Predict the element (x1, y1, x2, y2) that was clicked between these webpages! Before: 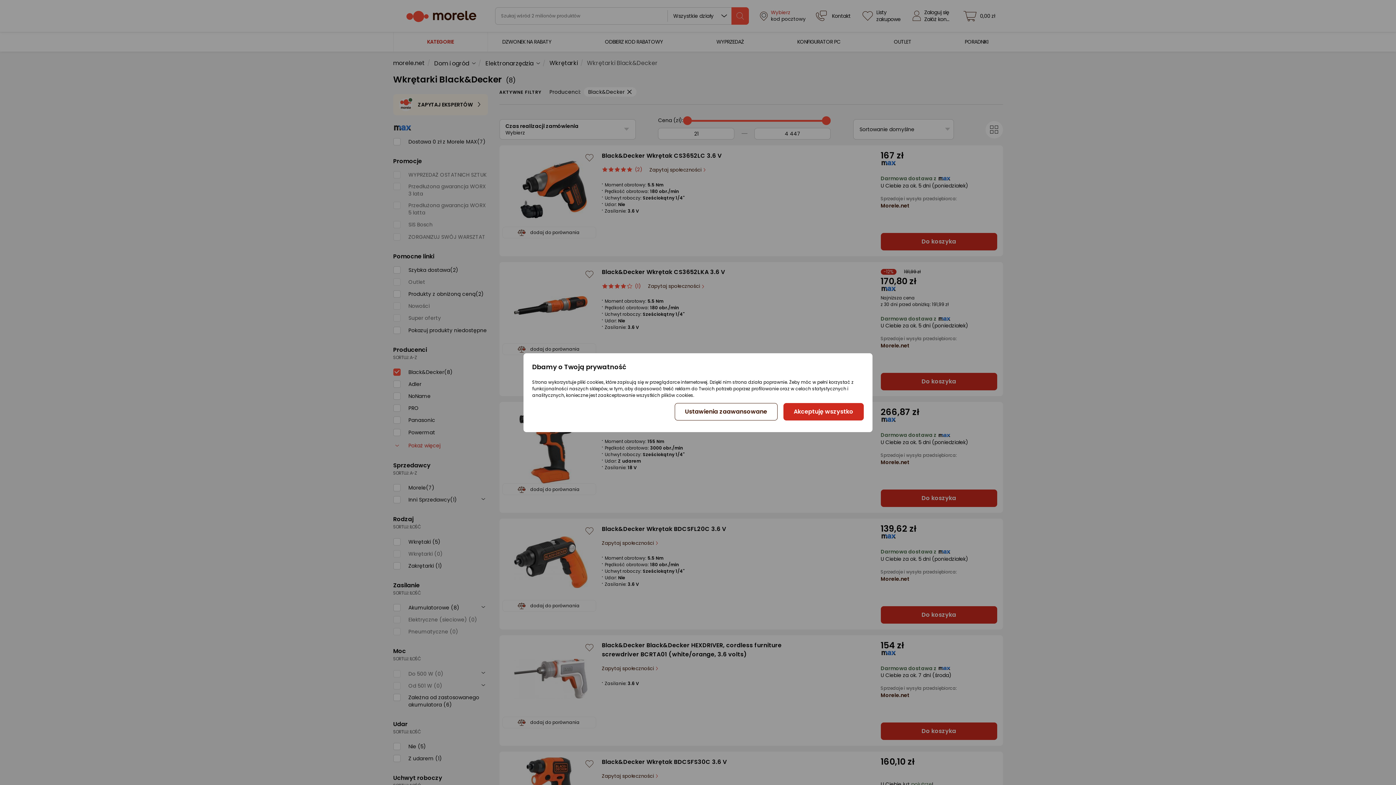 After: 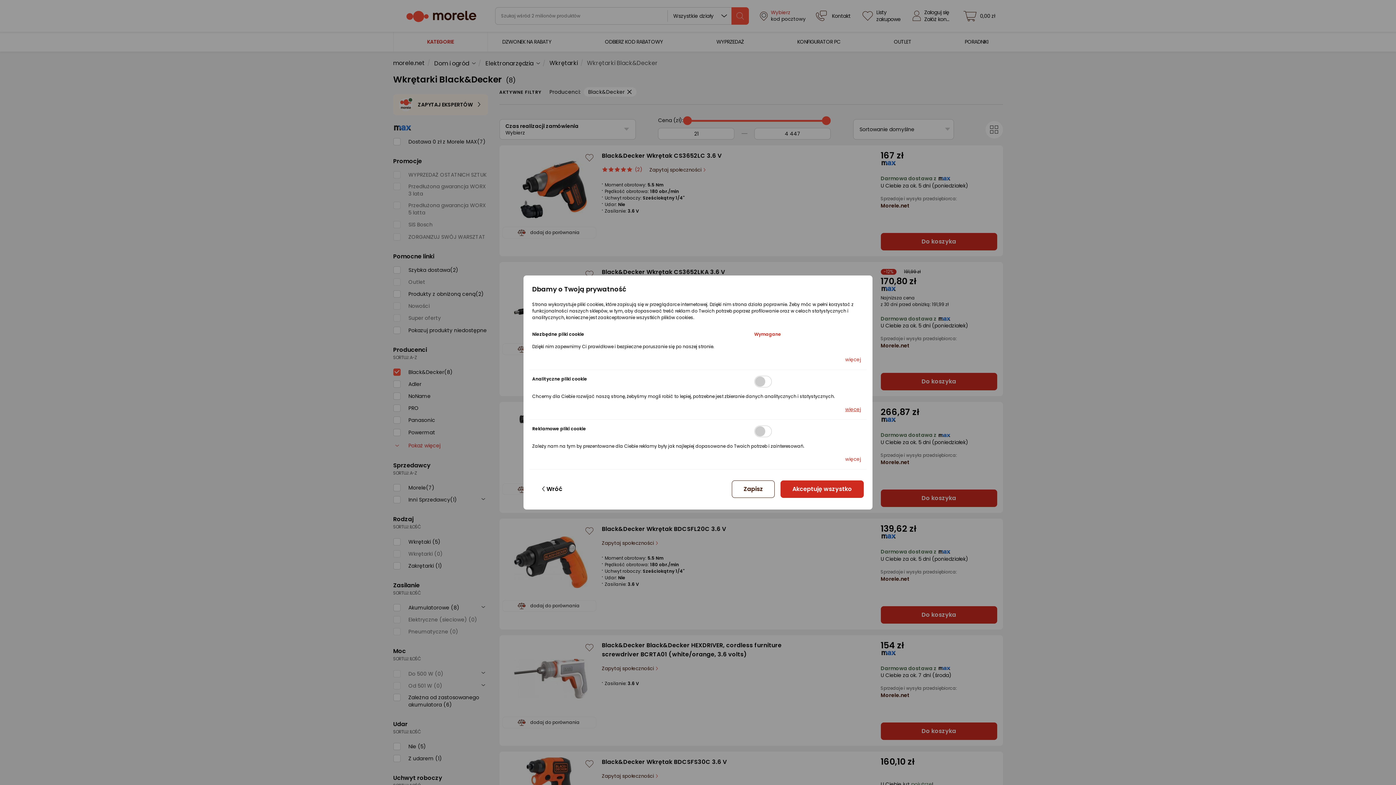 Action: bbox: (674, 403, 777, 420) label: Ustawienia zaawansowane